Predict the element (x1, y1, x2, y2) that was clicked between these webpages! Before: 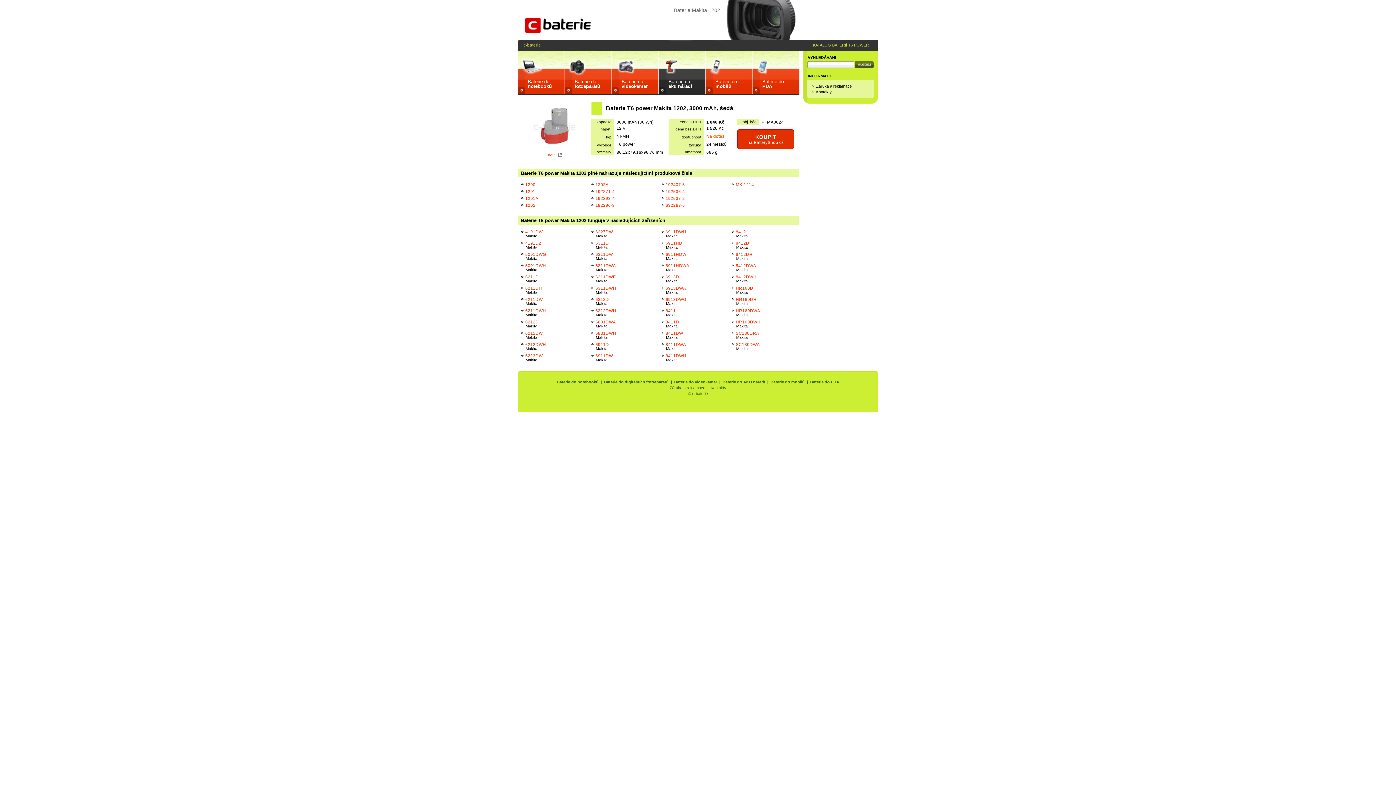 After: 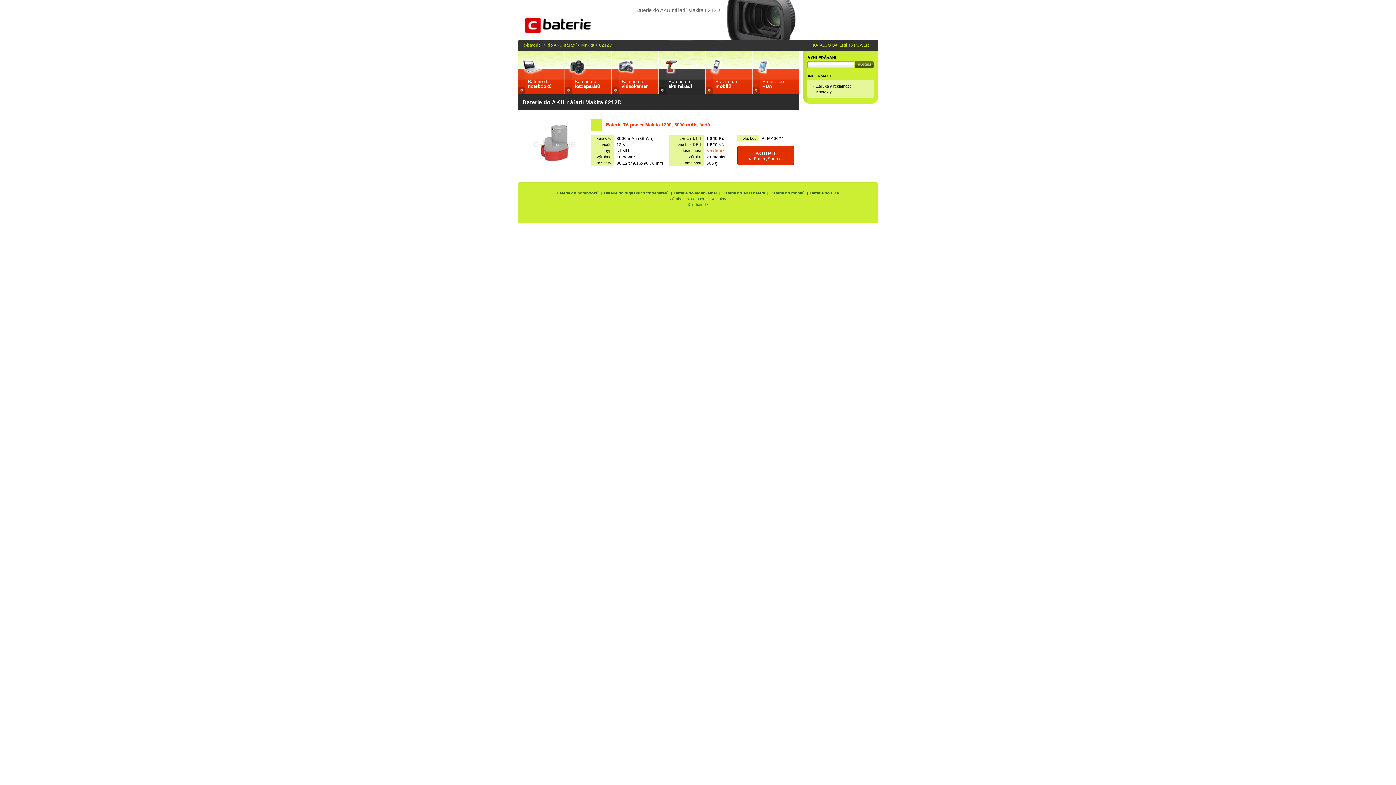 Action: bbox: (525, 319, 538, 328) label: 6212D
Makita